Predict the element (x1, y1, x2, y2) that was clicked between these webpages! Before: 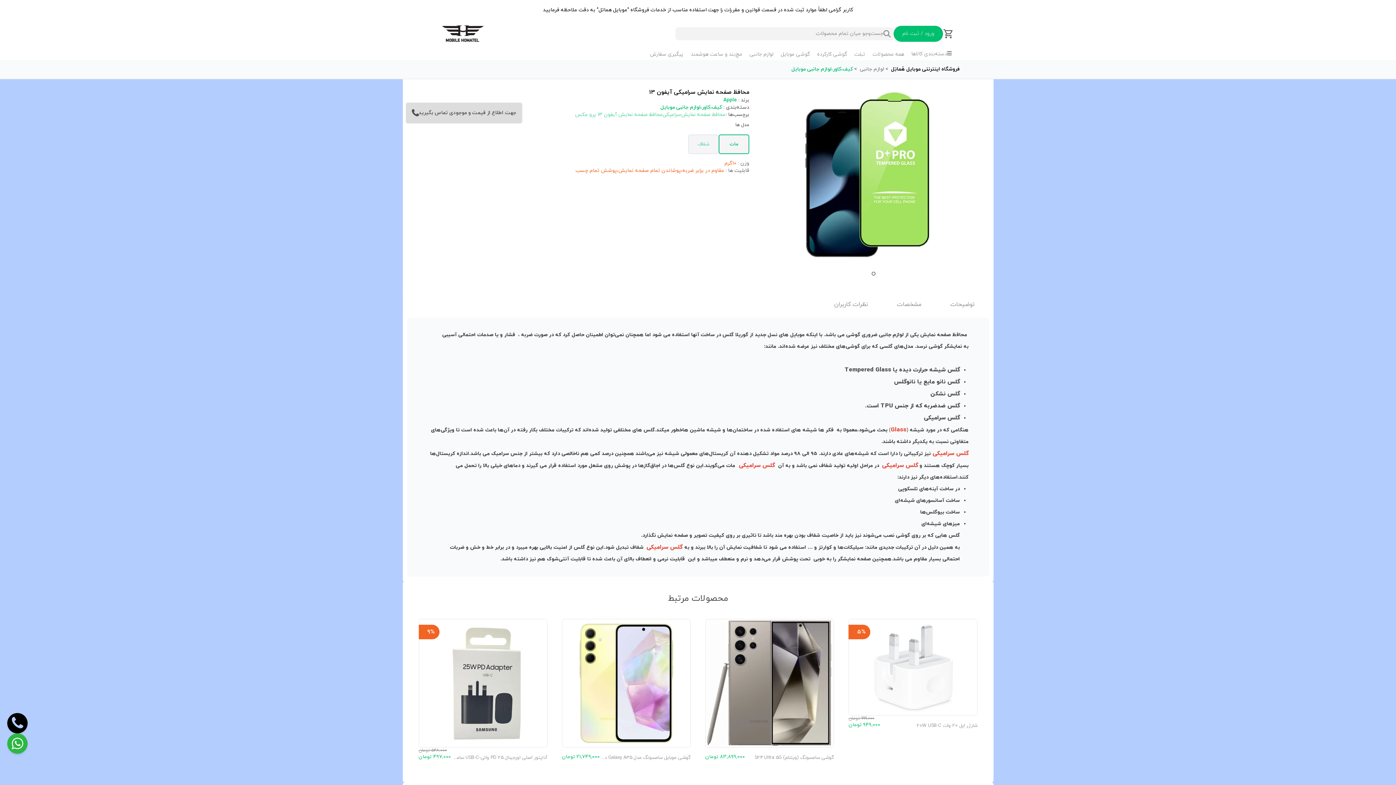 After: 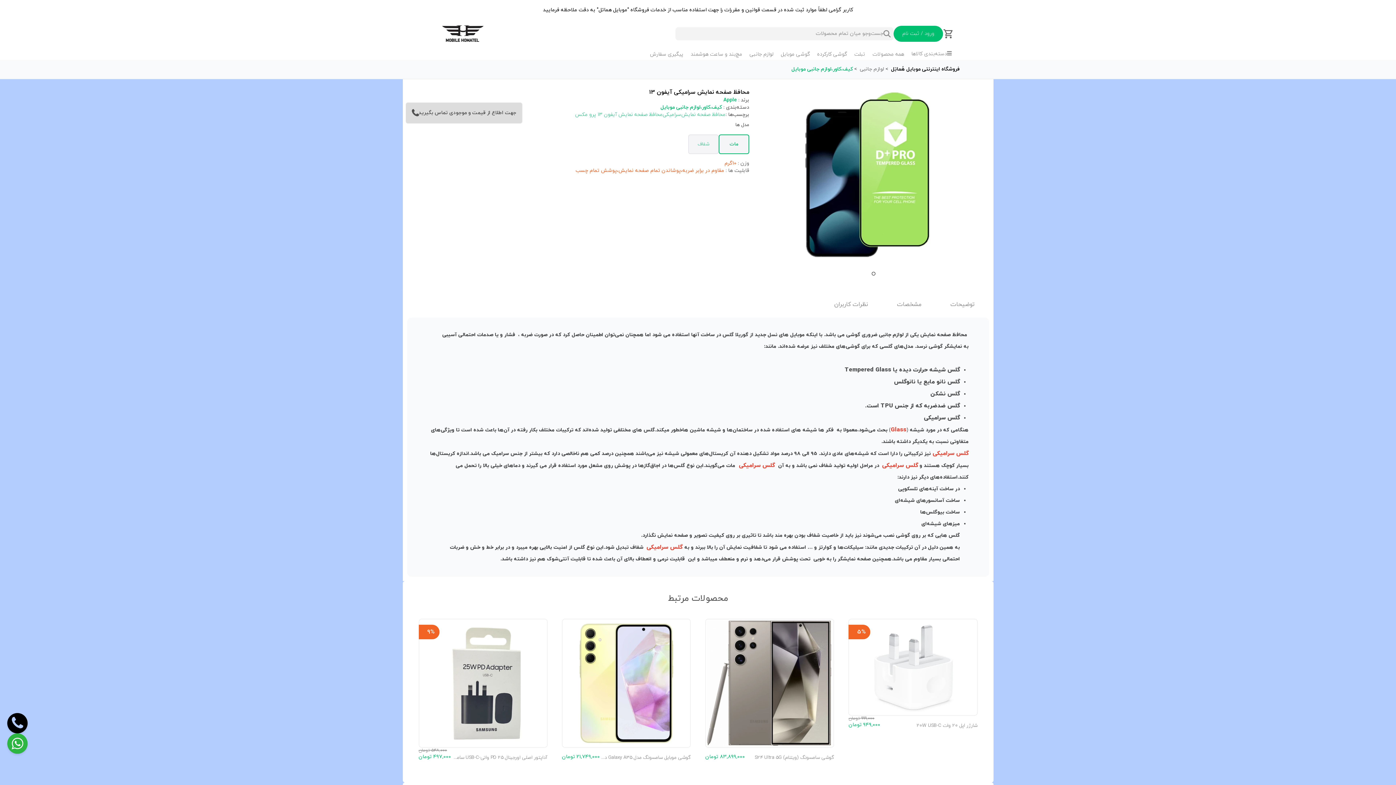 Action: bbox: (660, 104, 722, 110) label: کیف،کاور،لوازم جانبی موبایل